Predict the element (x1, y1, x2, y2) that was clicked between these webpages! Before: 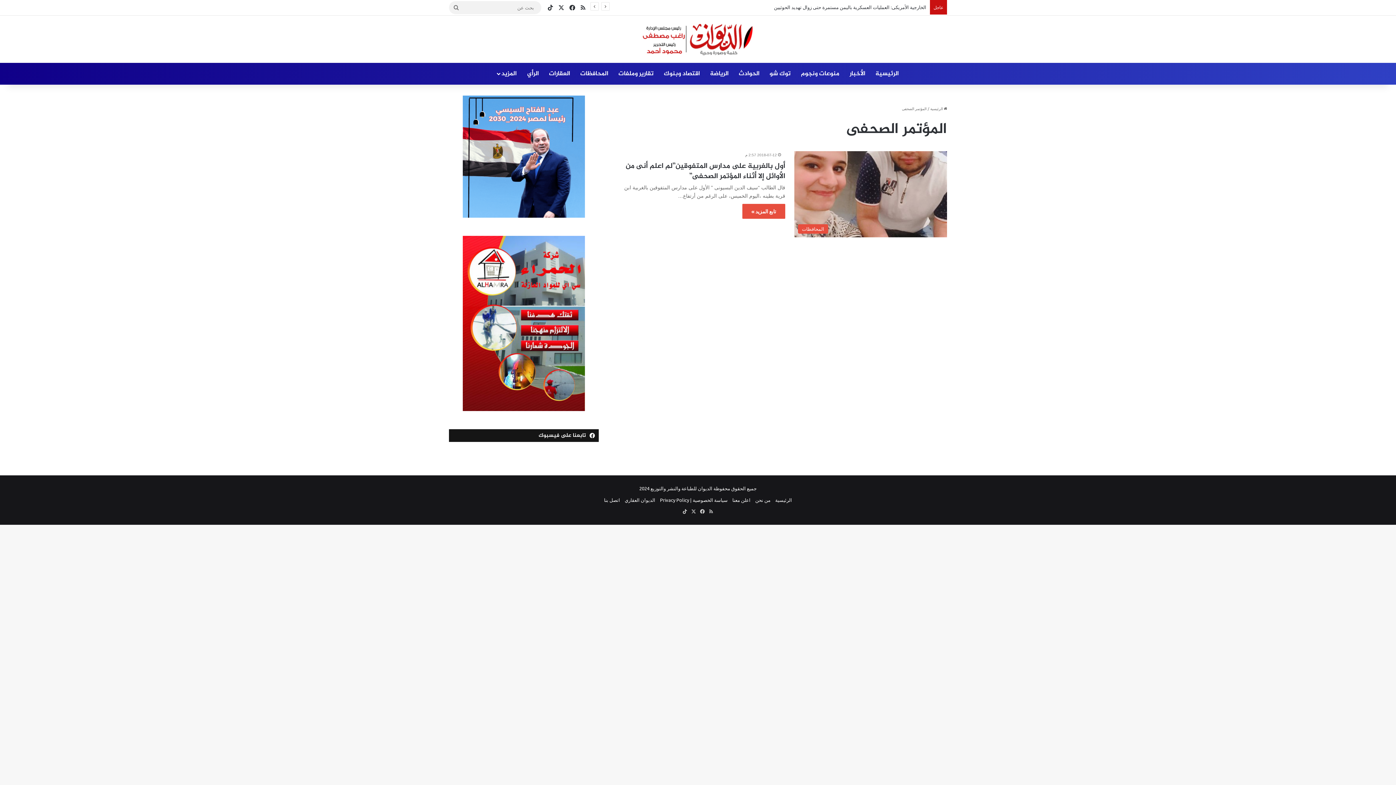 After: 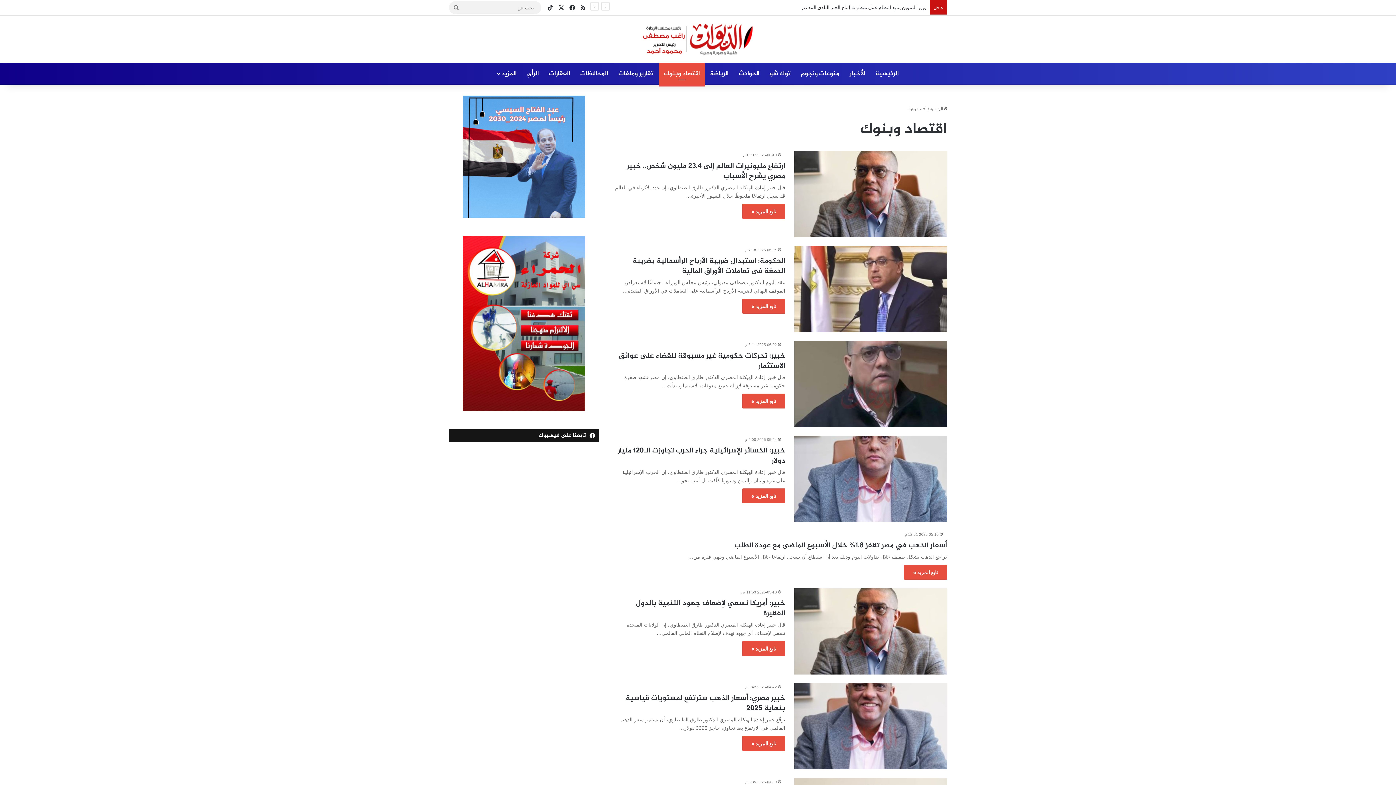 Action: label: اقتصاد وبنوك bbox: (658, 62, 705, 84)